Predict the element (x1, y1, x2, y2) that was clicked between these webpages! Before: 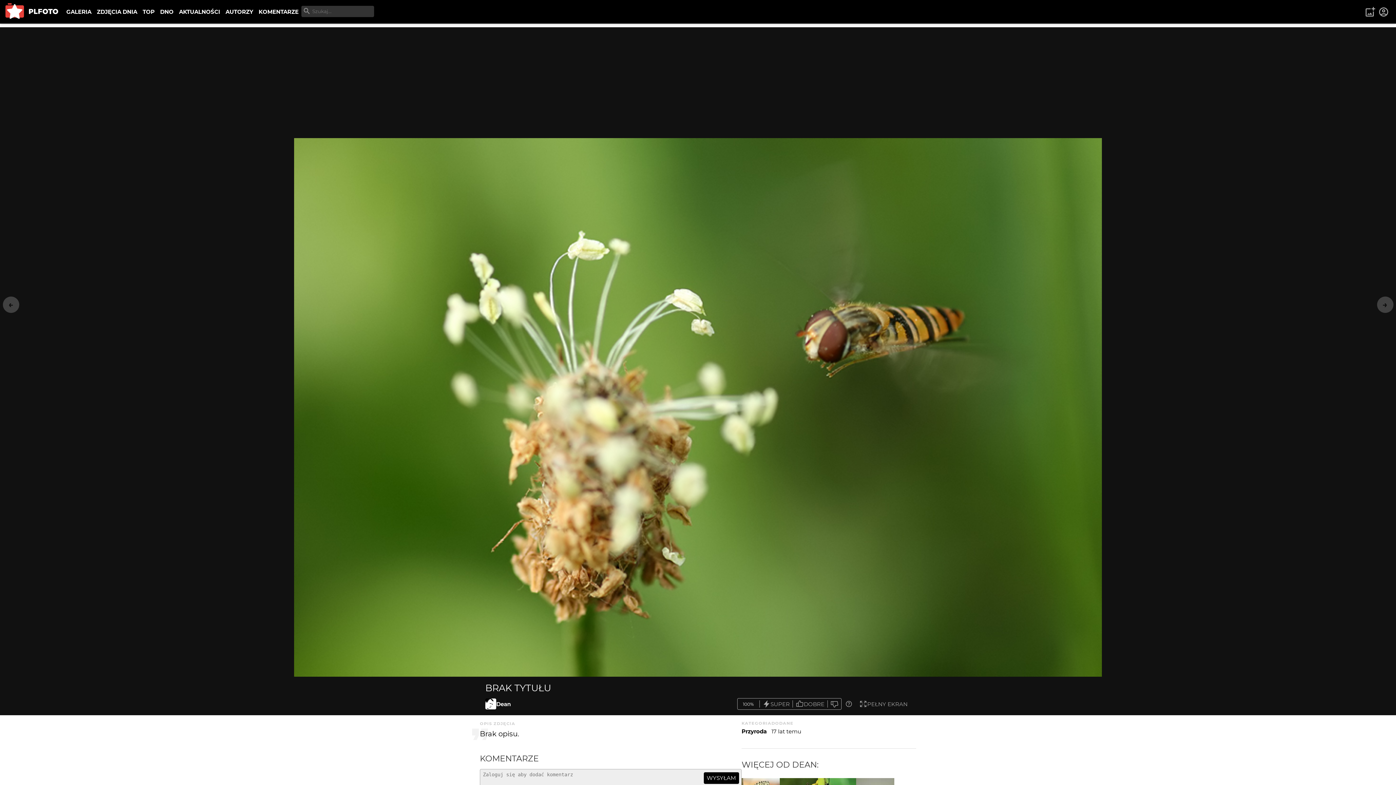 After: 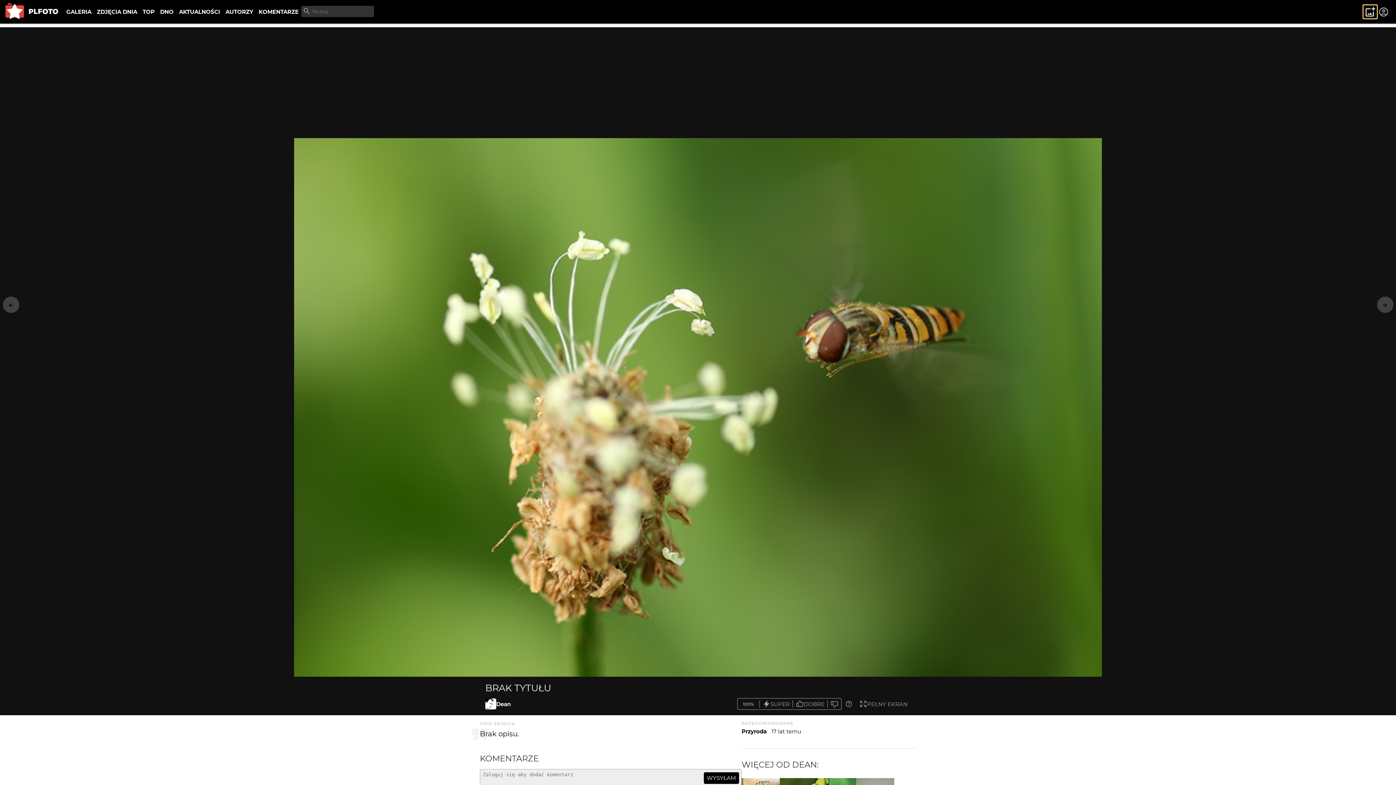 Action: bbox: (1363, 5, 1377, 18)